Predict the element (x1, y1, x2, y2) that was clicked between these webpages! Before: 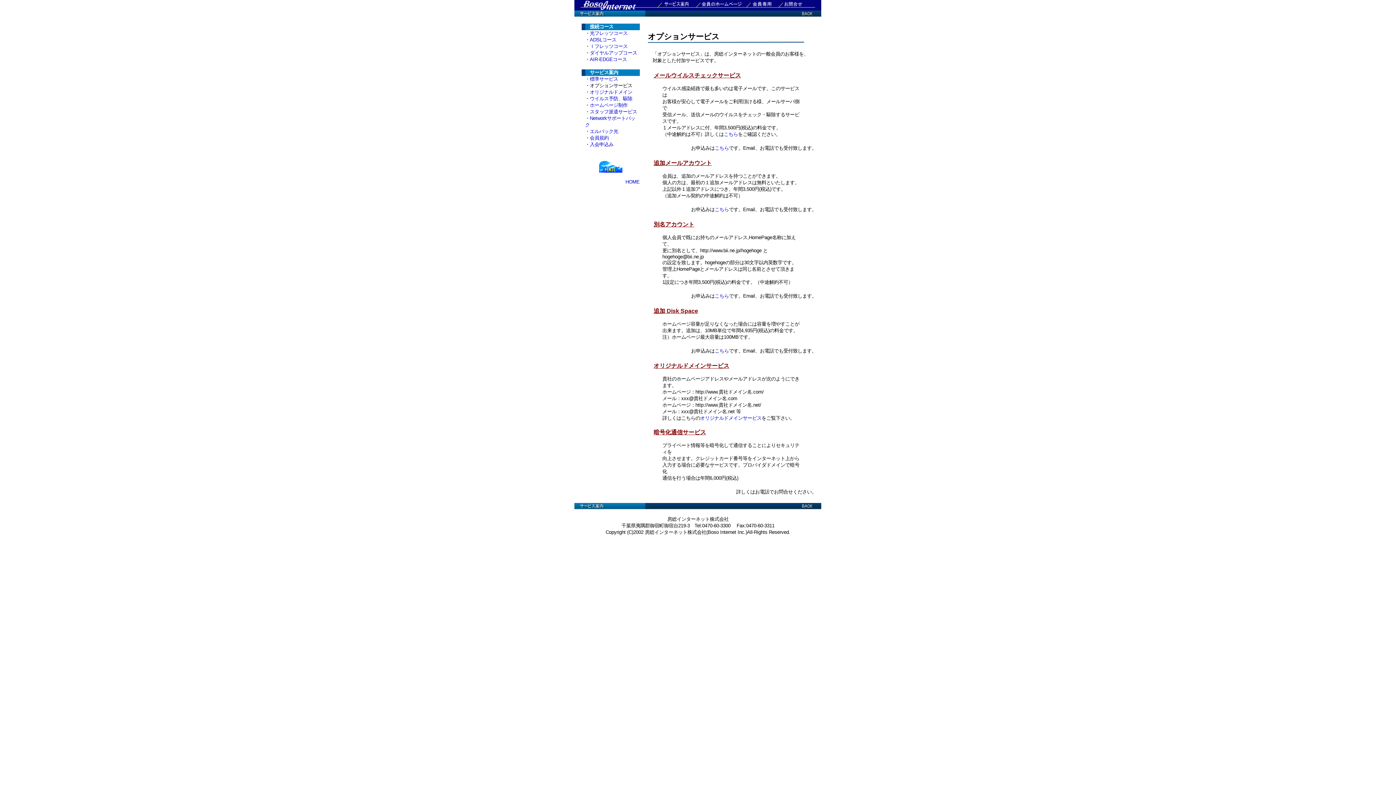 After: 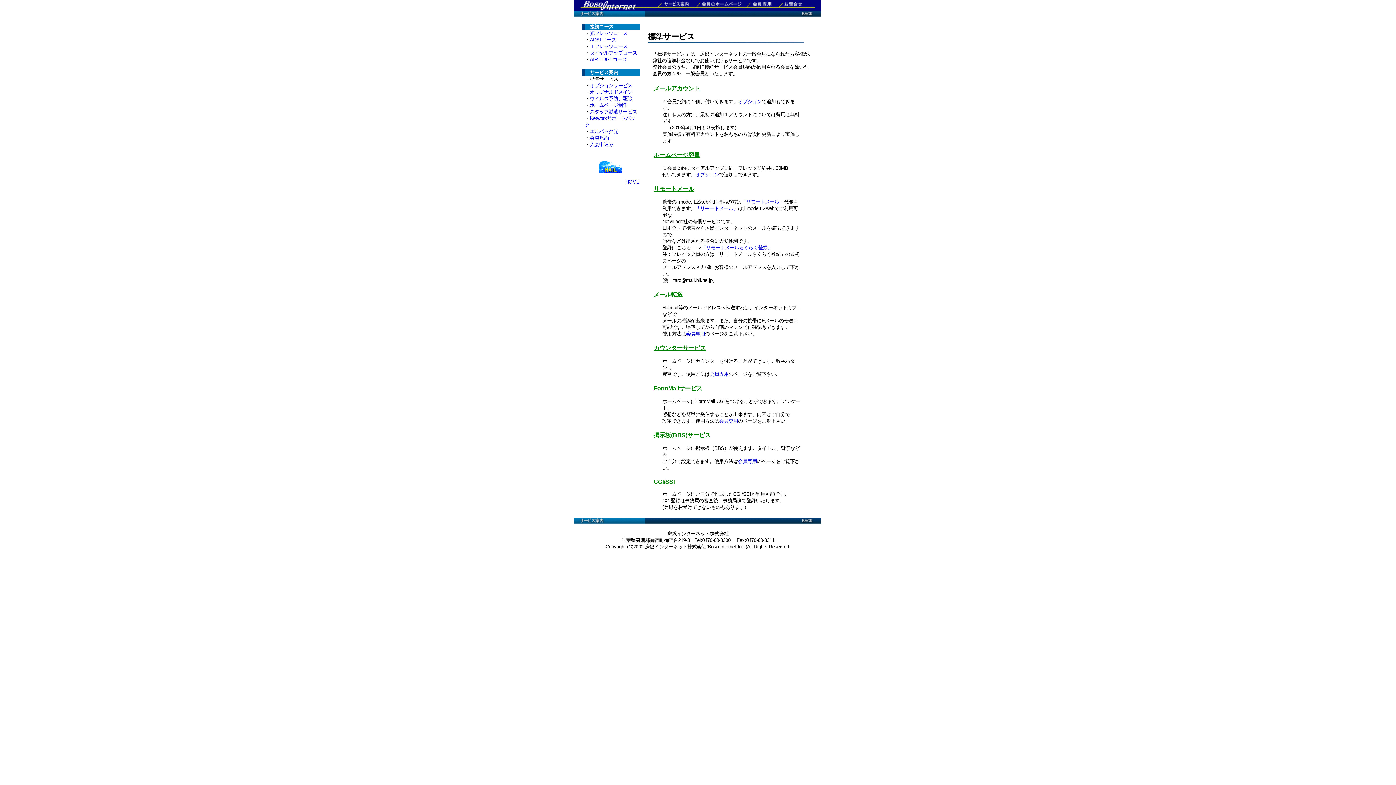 Action: label: 標準サービス bbox: (590, 76, 618, 81)